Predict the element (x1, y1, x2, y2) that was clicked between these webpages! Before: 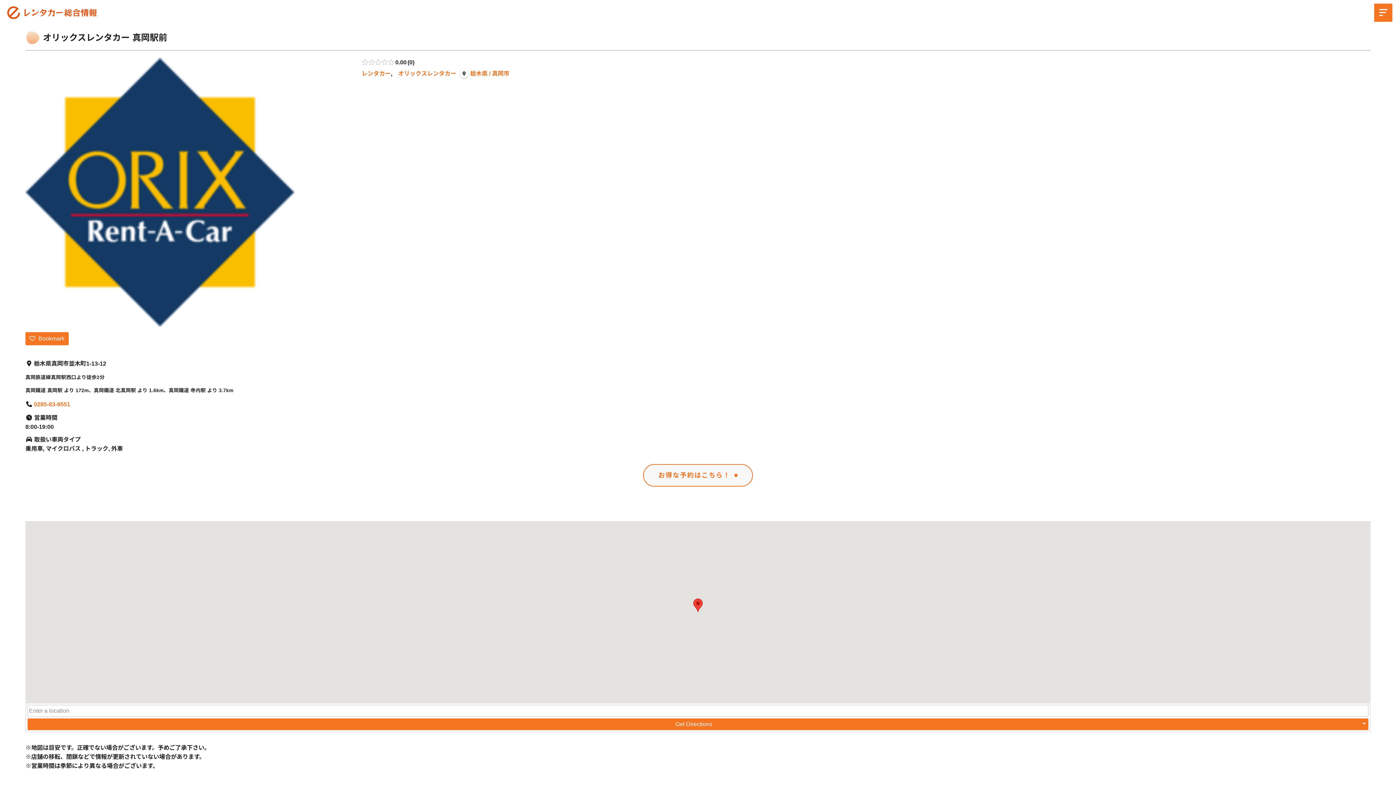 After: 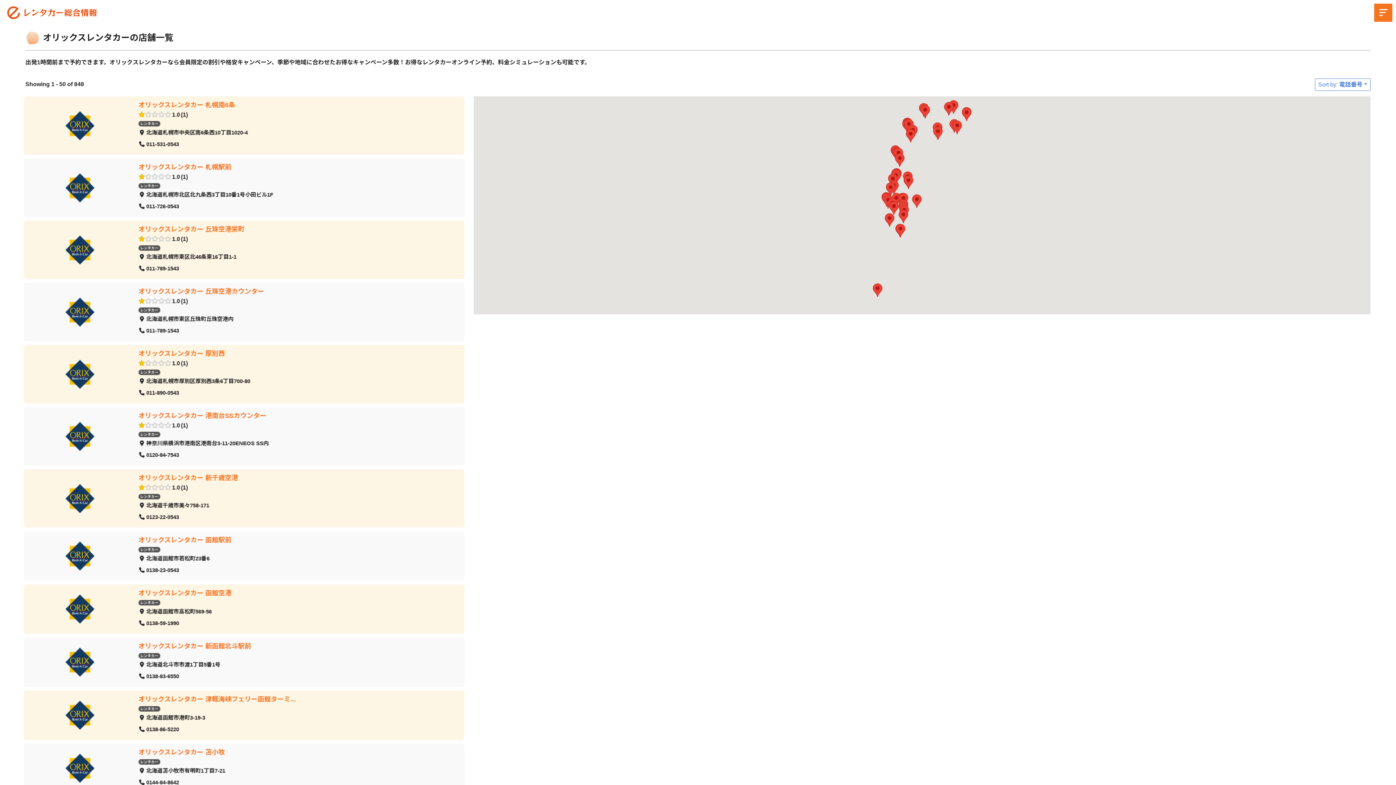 Action: label: オリックスレンタカー bbox: (398, 70, 456, 76)